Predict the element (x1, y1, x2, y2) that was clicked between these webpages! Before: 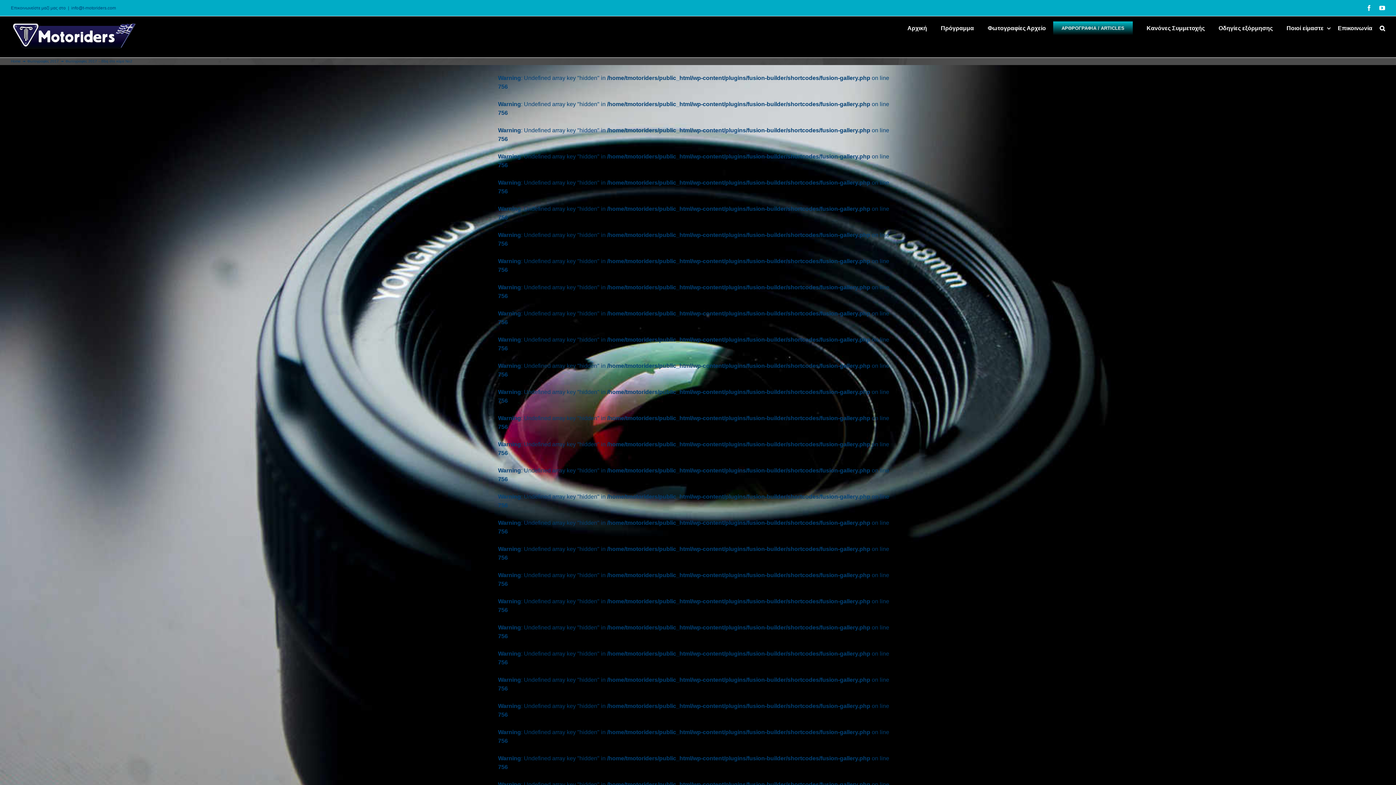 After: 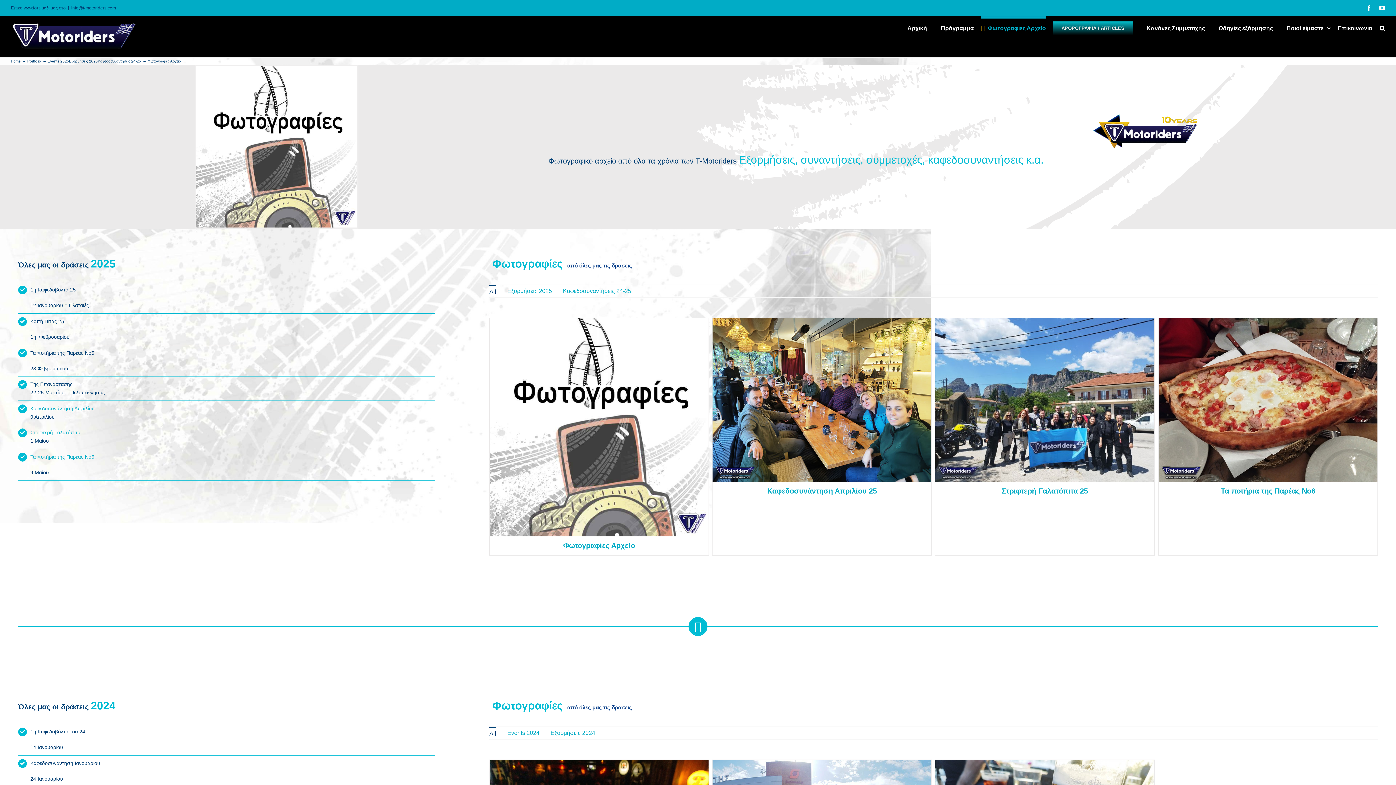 Action: bbox: (981, 16, 1046, 38) label: Φωτογραφίες Αρχείο